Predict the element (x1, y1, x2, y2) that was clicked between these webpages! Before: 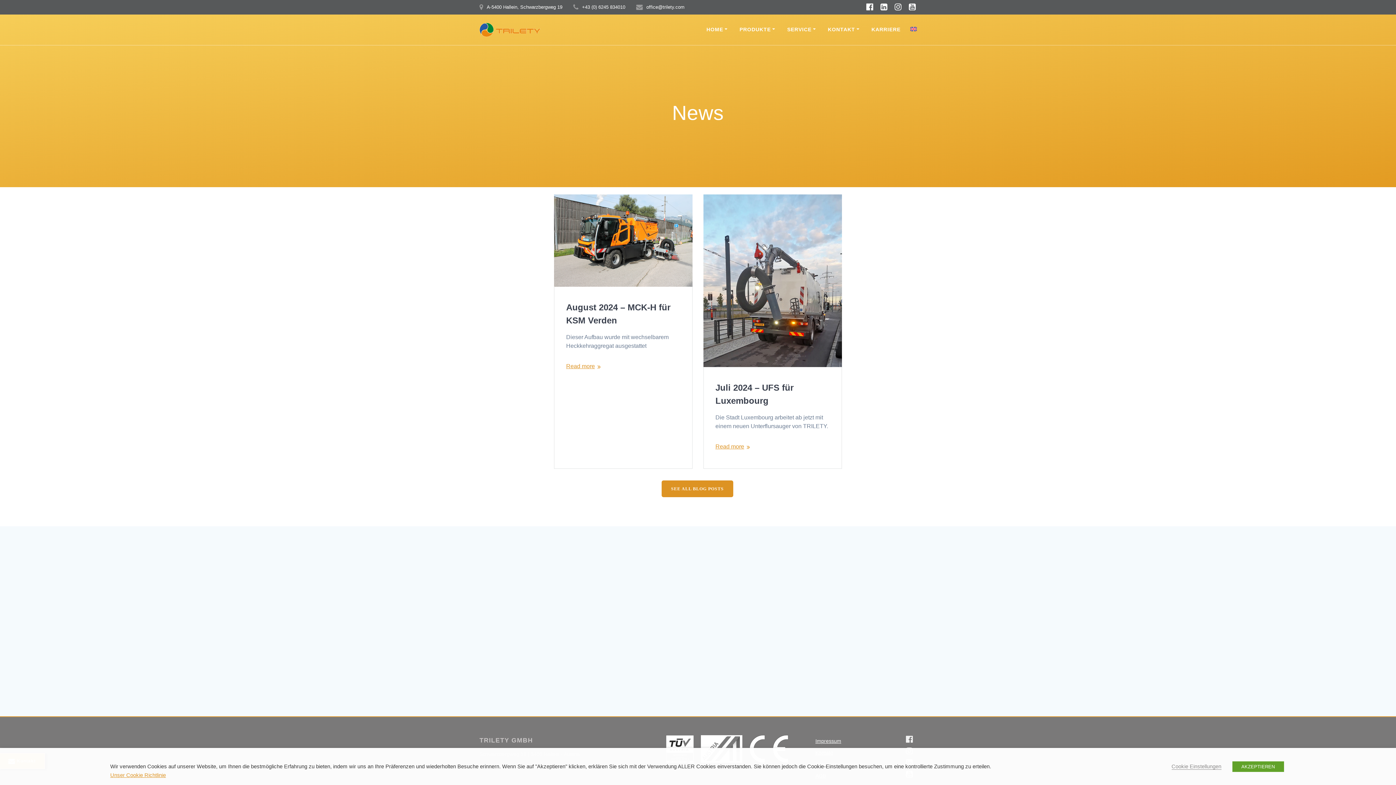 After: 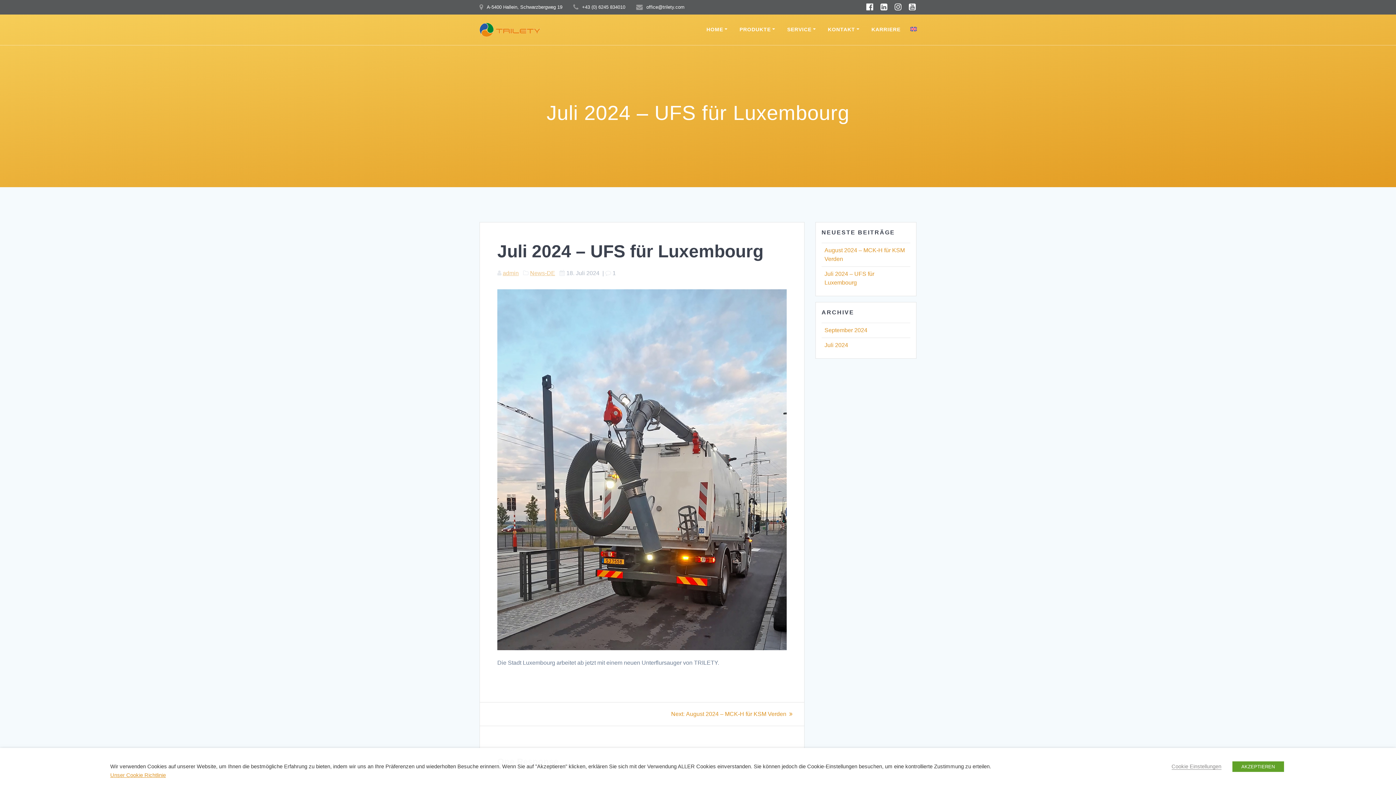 Action: label: Juli 2024 – UFS für Luxembourg bbox: (715, 381, 830, 407)